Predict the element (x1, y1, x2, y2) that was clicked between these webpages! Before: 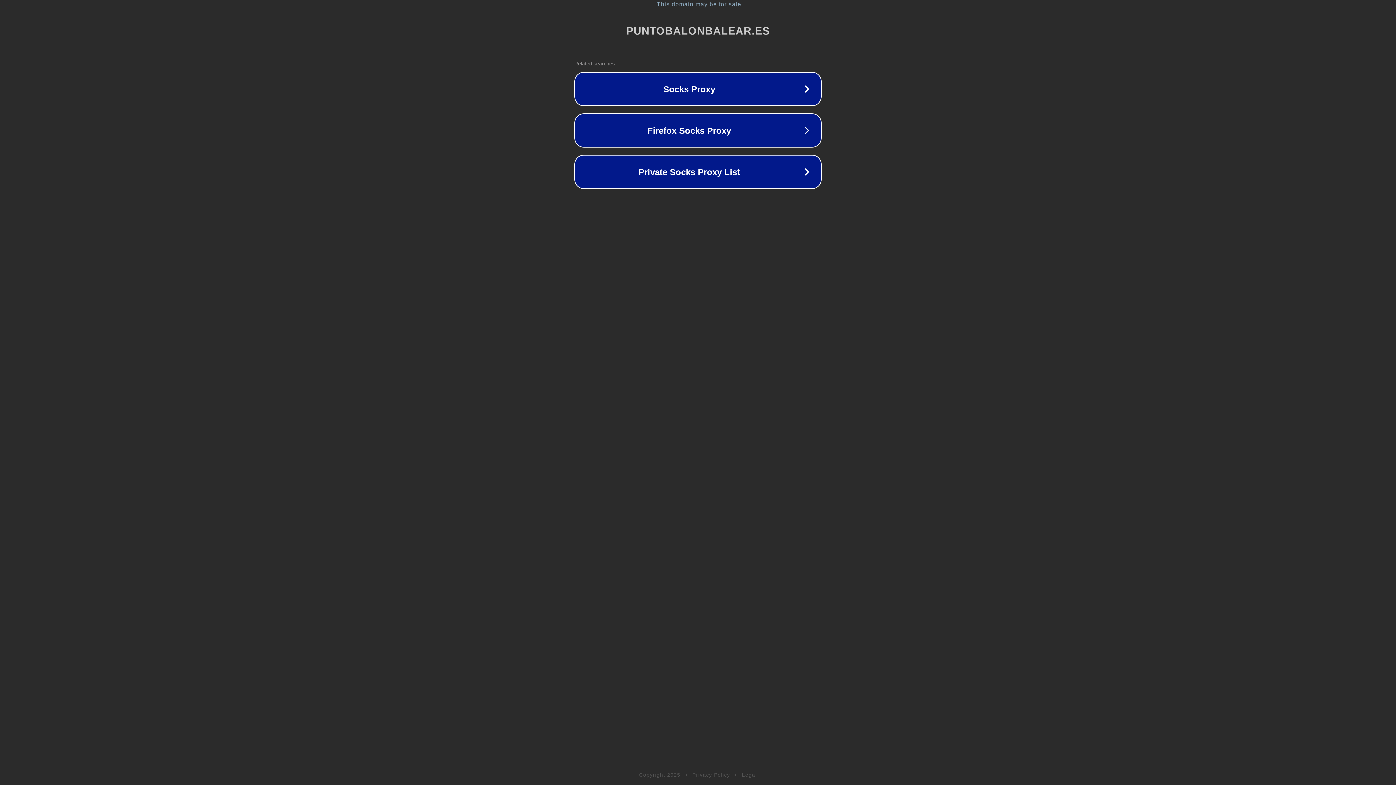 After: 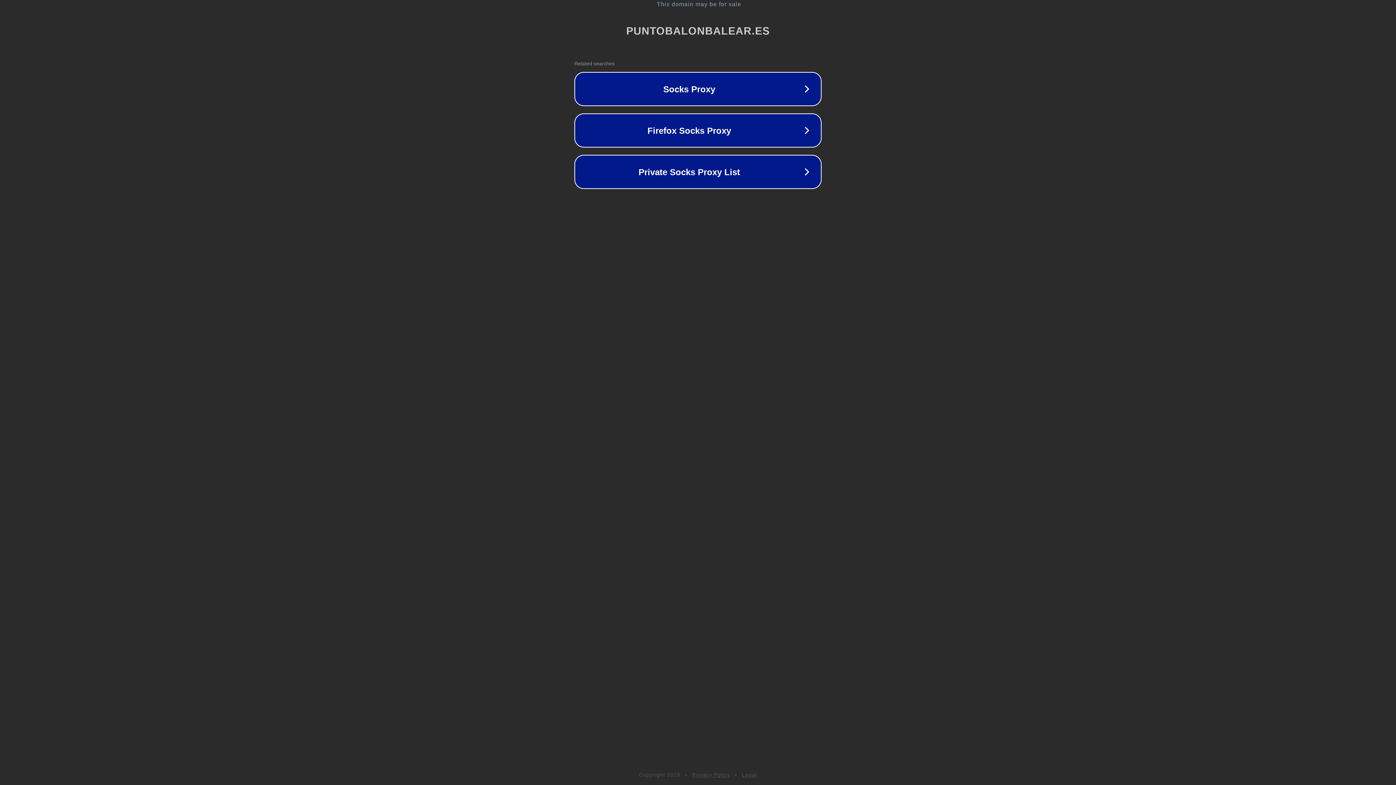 Action: bbox: (742, 772, 757, 778) label: Legal